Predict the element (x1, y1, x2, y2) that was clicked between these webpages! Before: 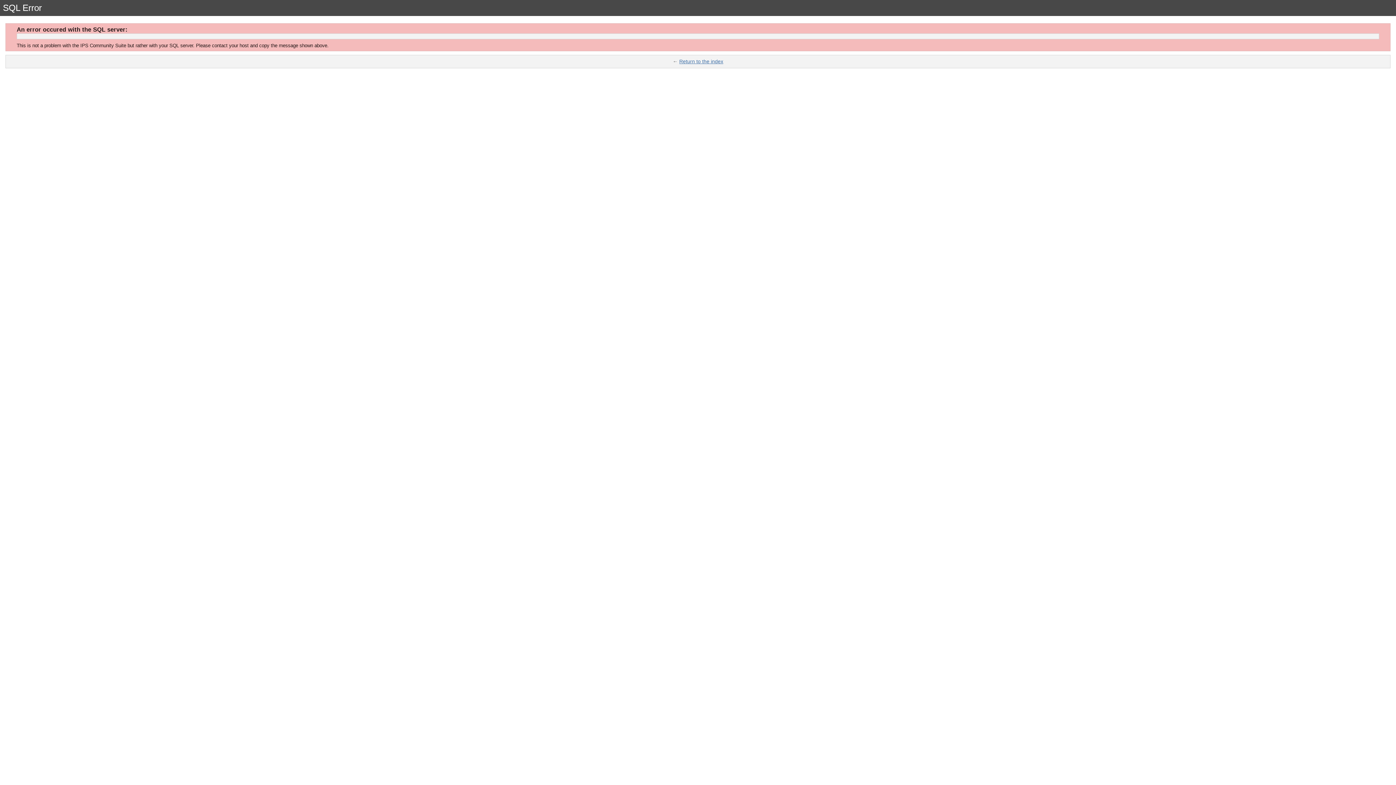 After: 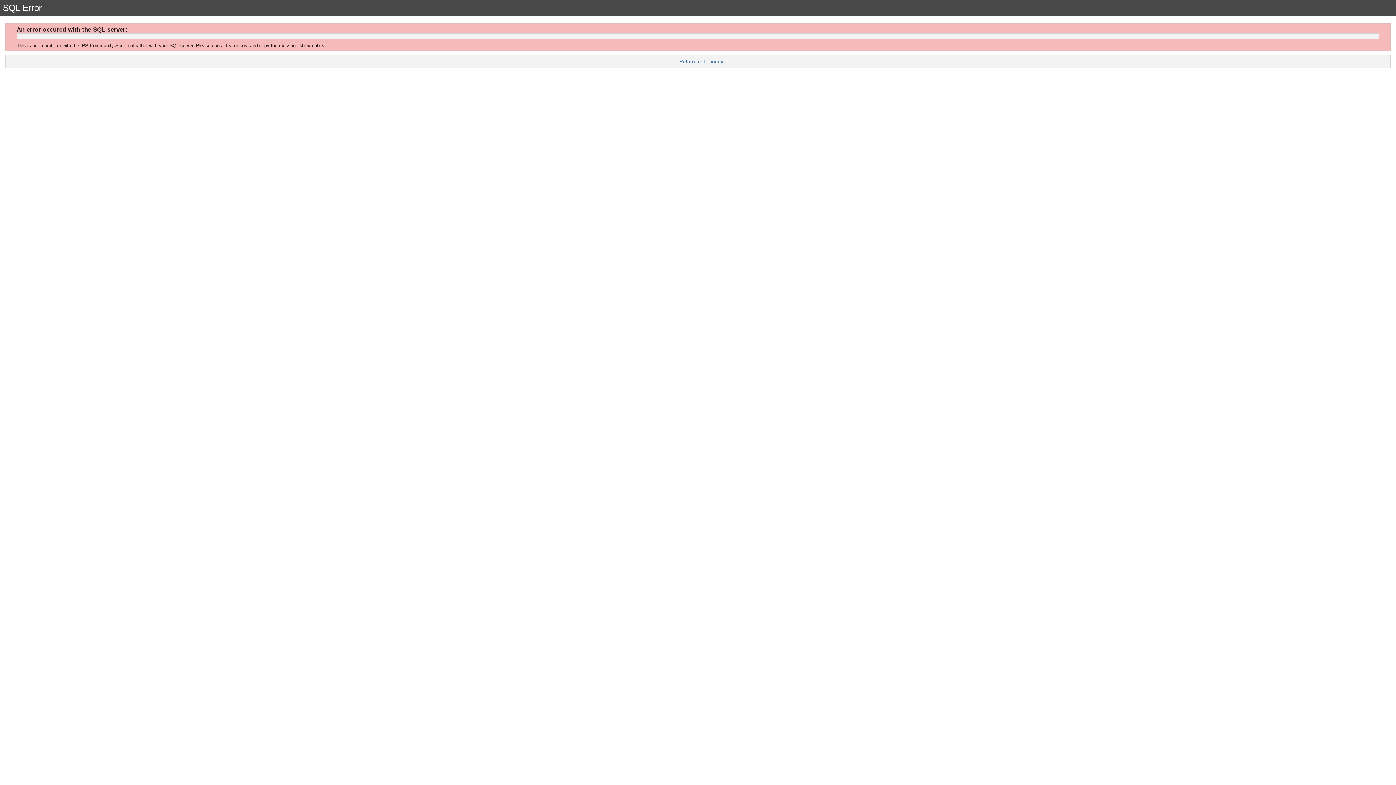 Action: label: Return to the index bbox: (679, 58, 723, 64)